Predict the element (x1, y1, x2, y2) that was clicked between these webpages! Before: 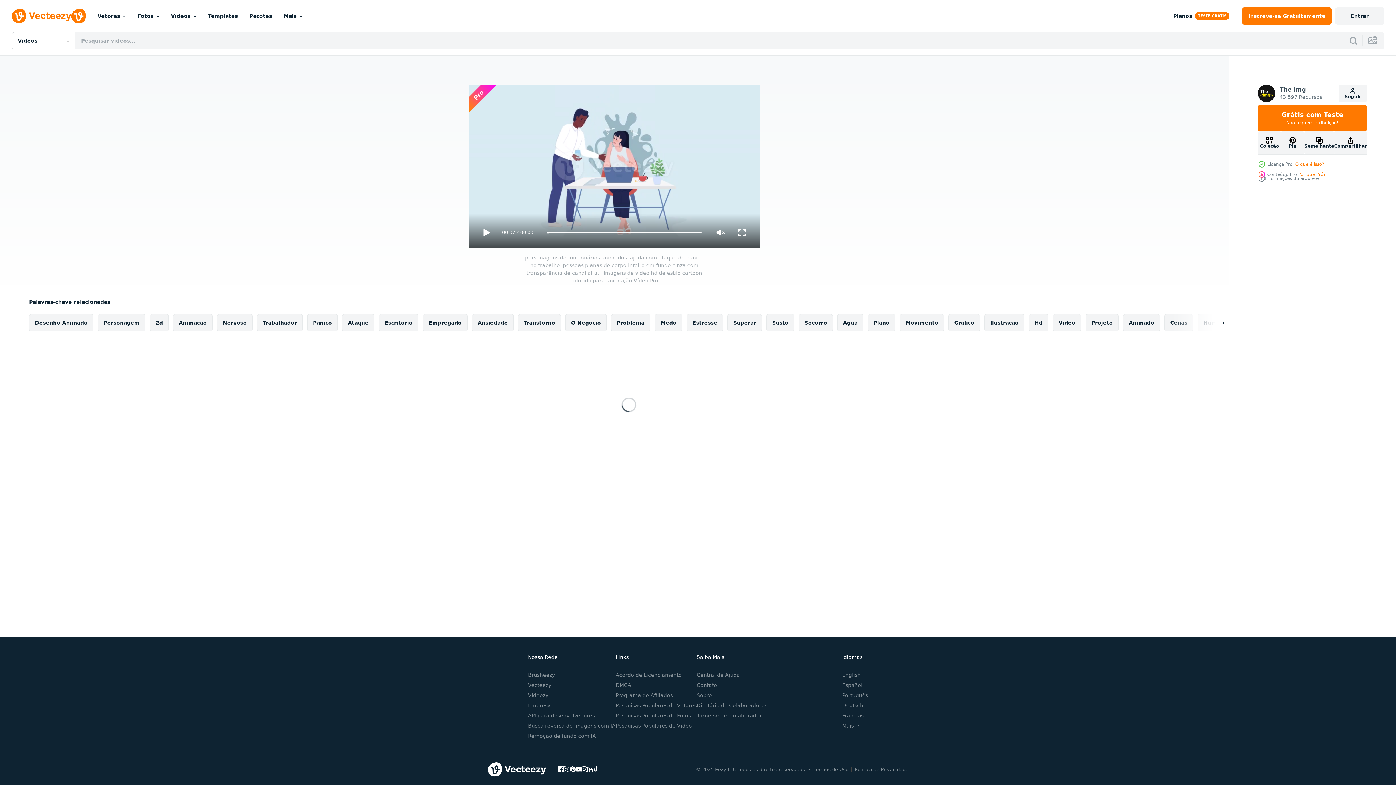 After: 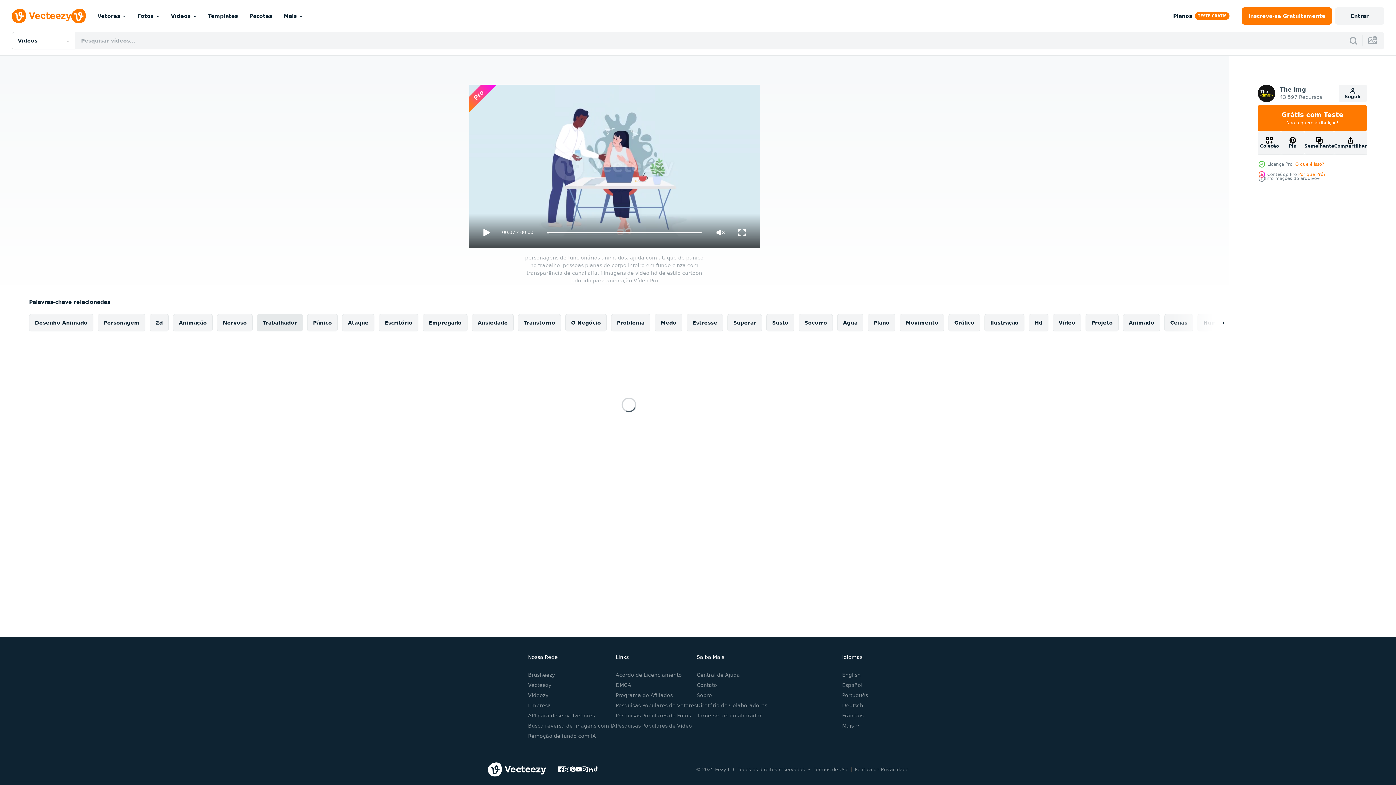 Action: bbox: (257, 314, 302, 331) label: Trabalhador